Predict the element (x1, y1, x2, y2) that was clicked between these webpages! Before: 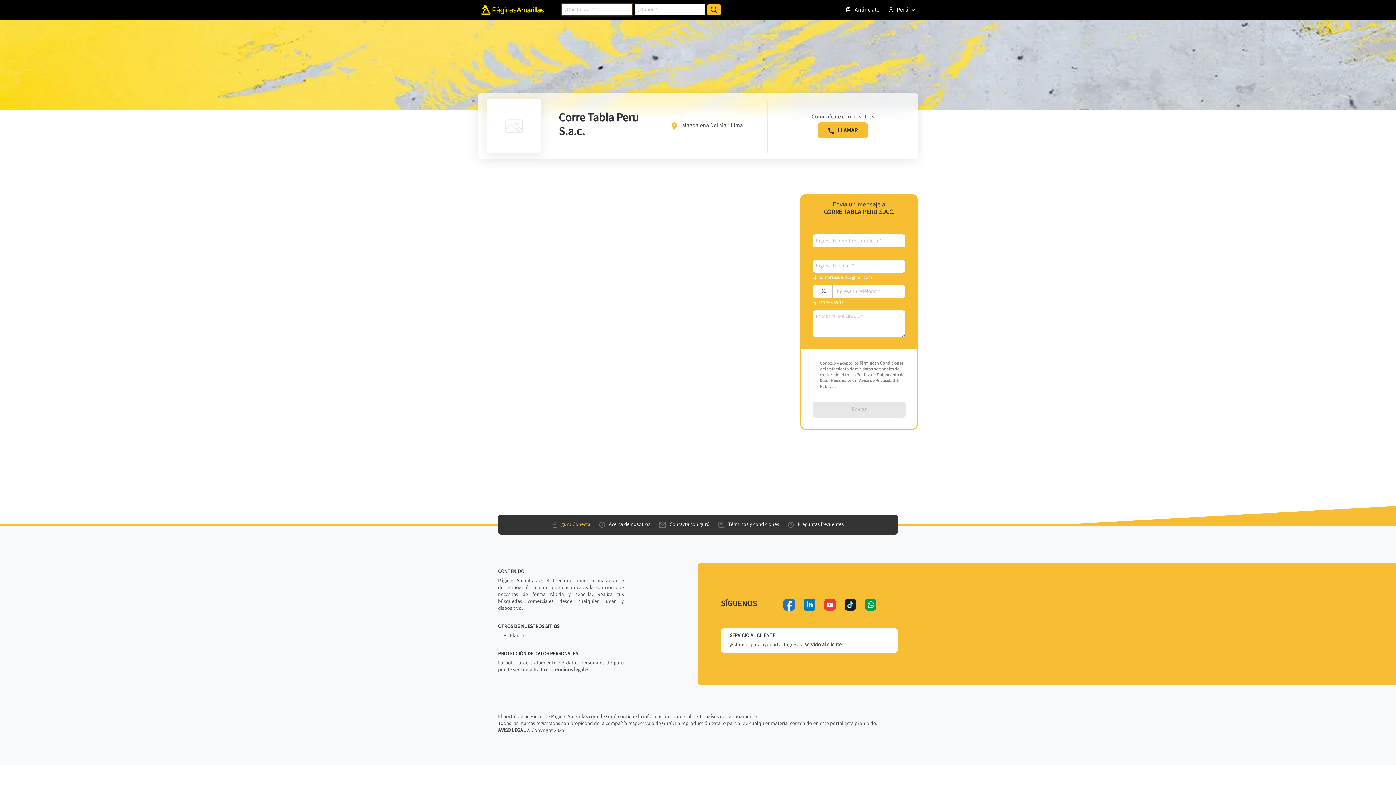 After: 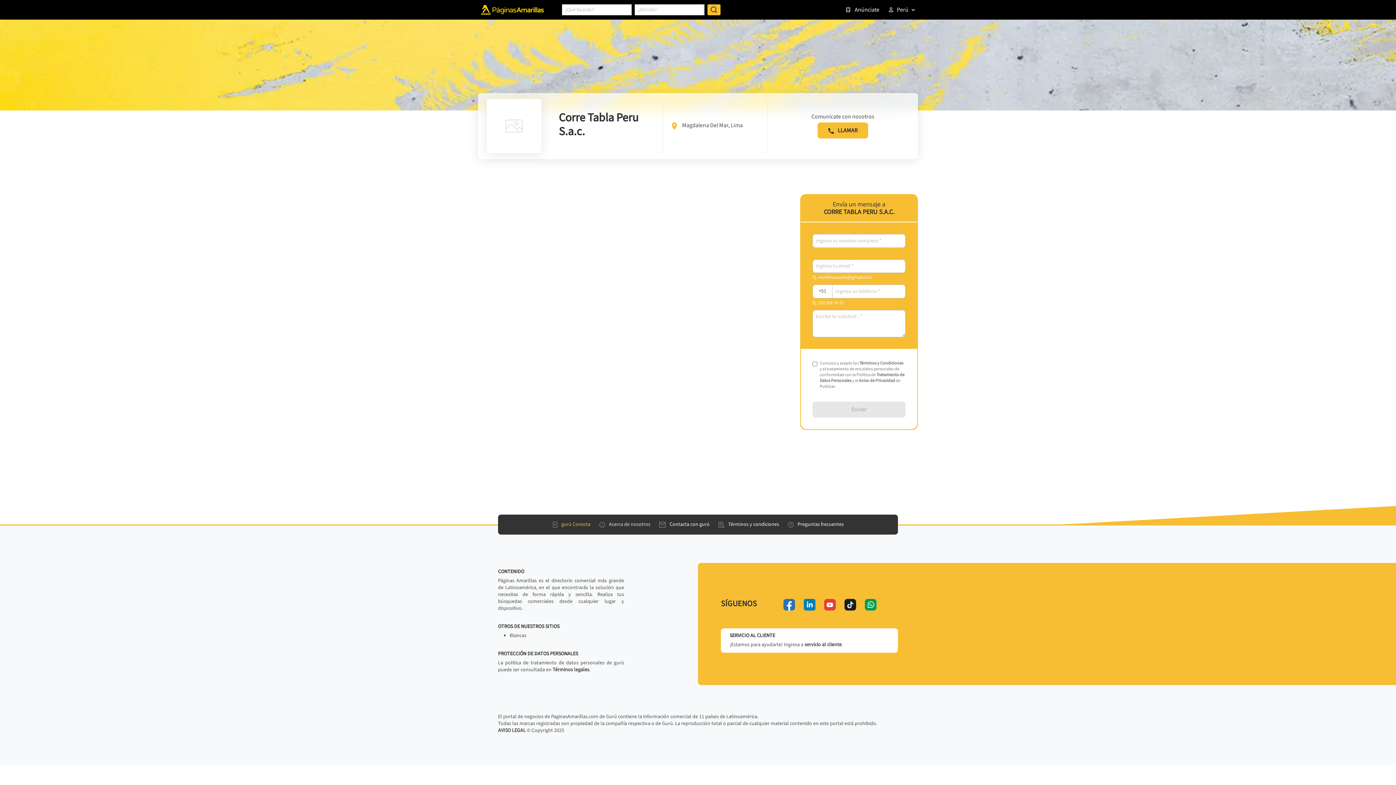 Action: bbox: (596, 518, 653, 531) label: Acerca de nosotros